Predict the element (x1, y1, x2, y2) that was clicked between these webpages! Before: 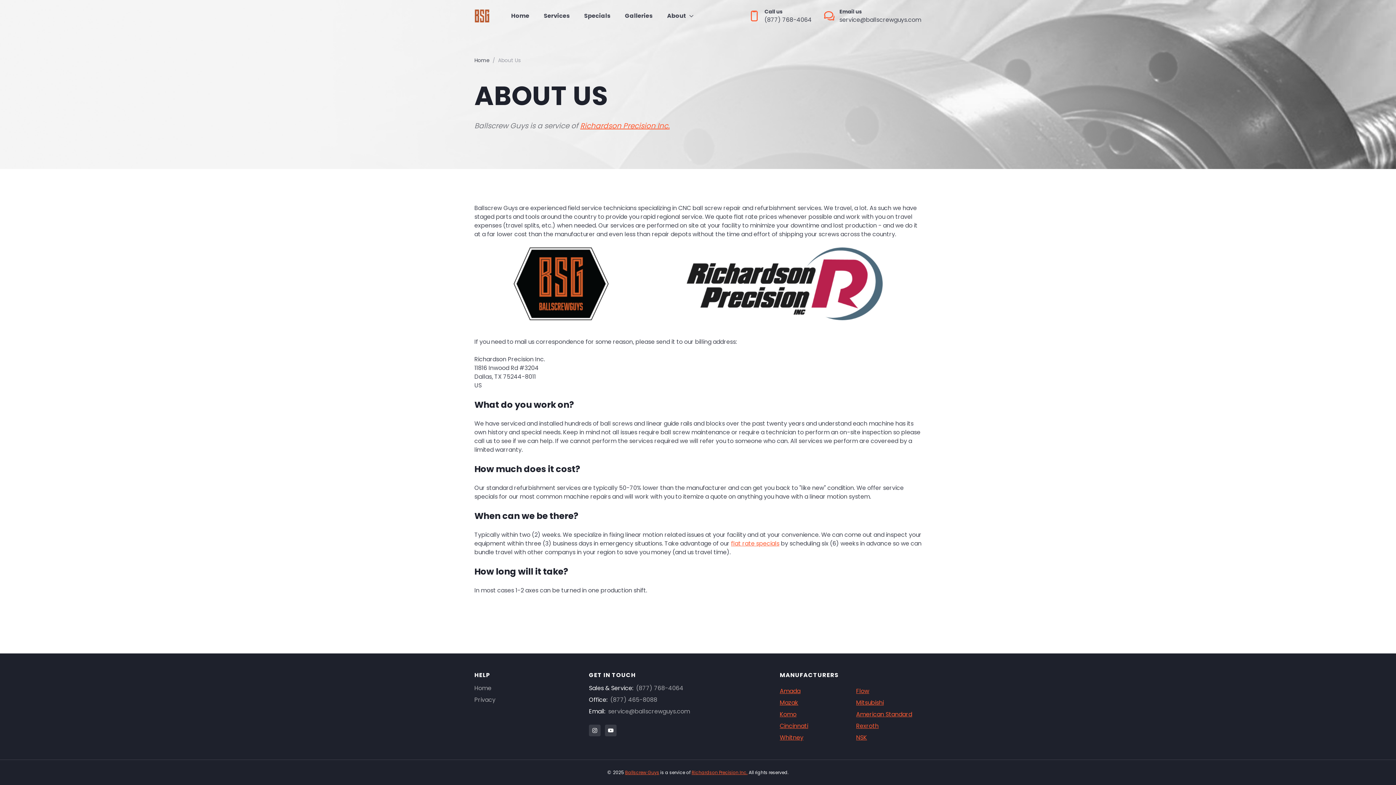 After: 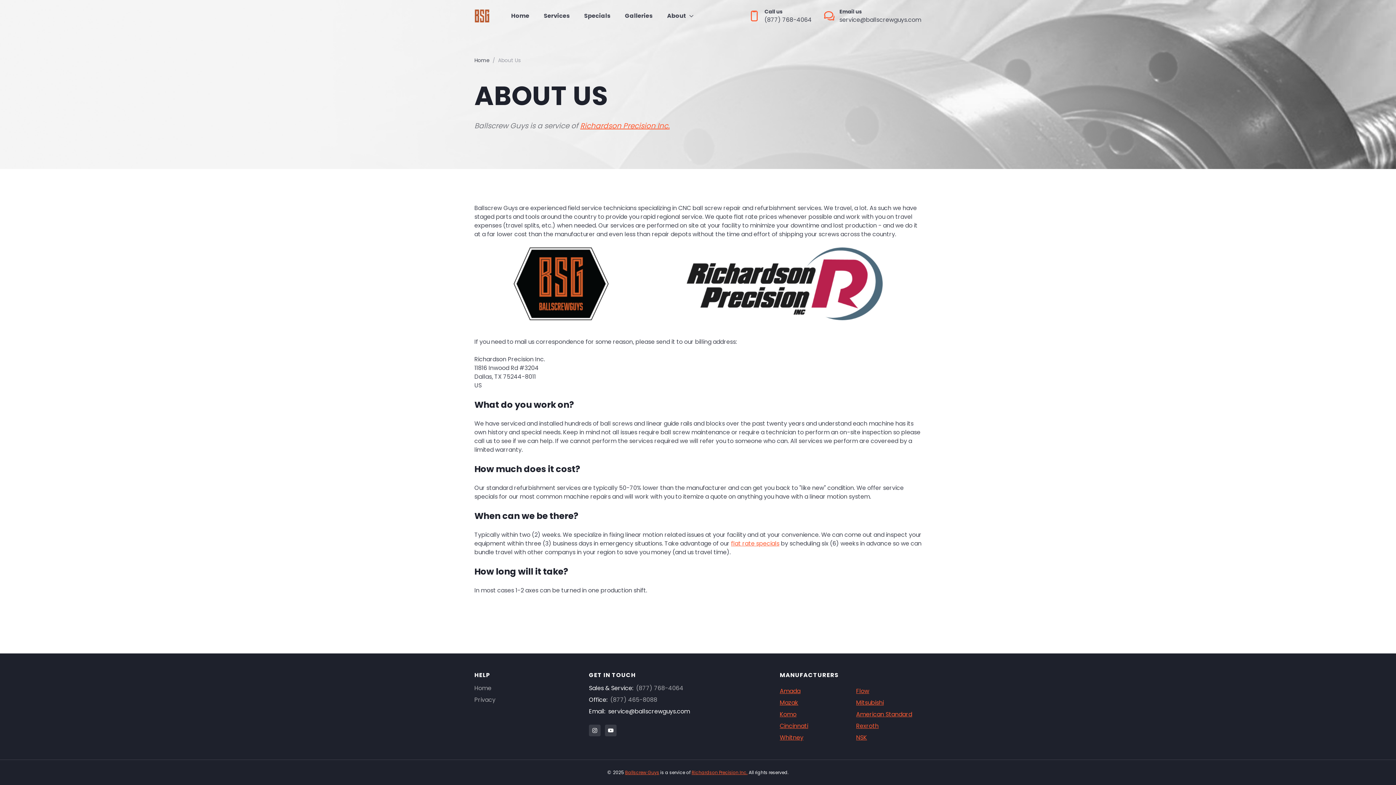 Action: label: service@ballscrewguys.com bbox: (608, 707, 690, 716)